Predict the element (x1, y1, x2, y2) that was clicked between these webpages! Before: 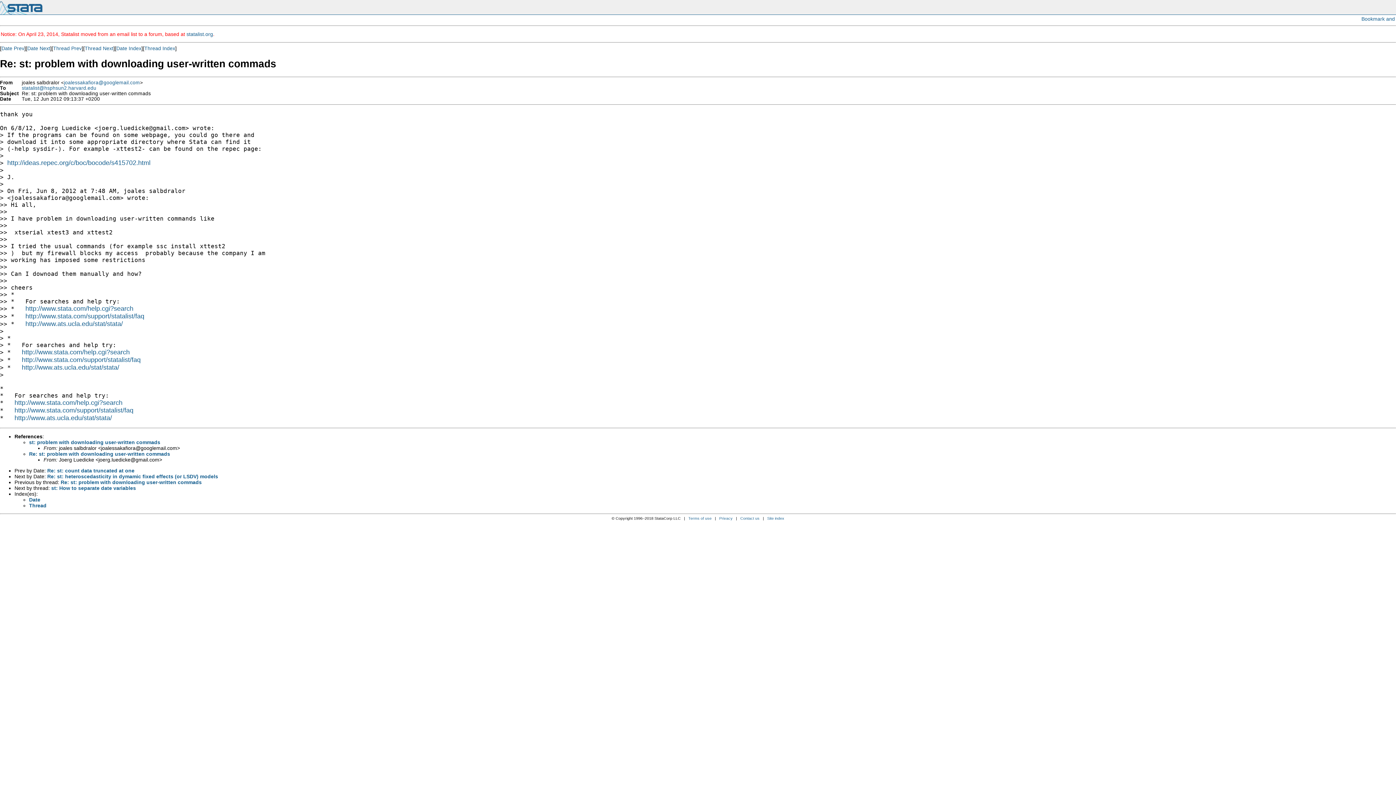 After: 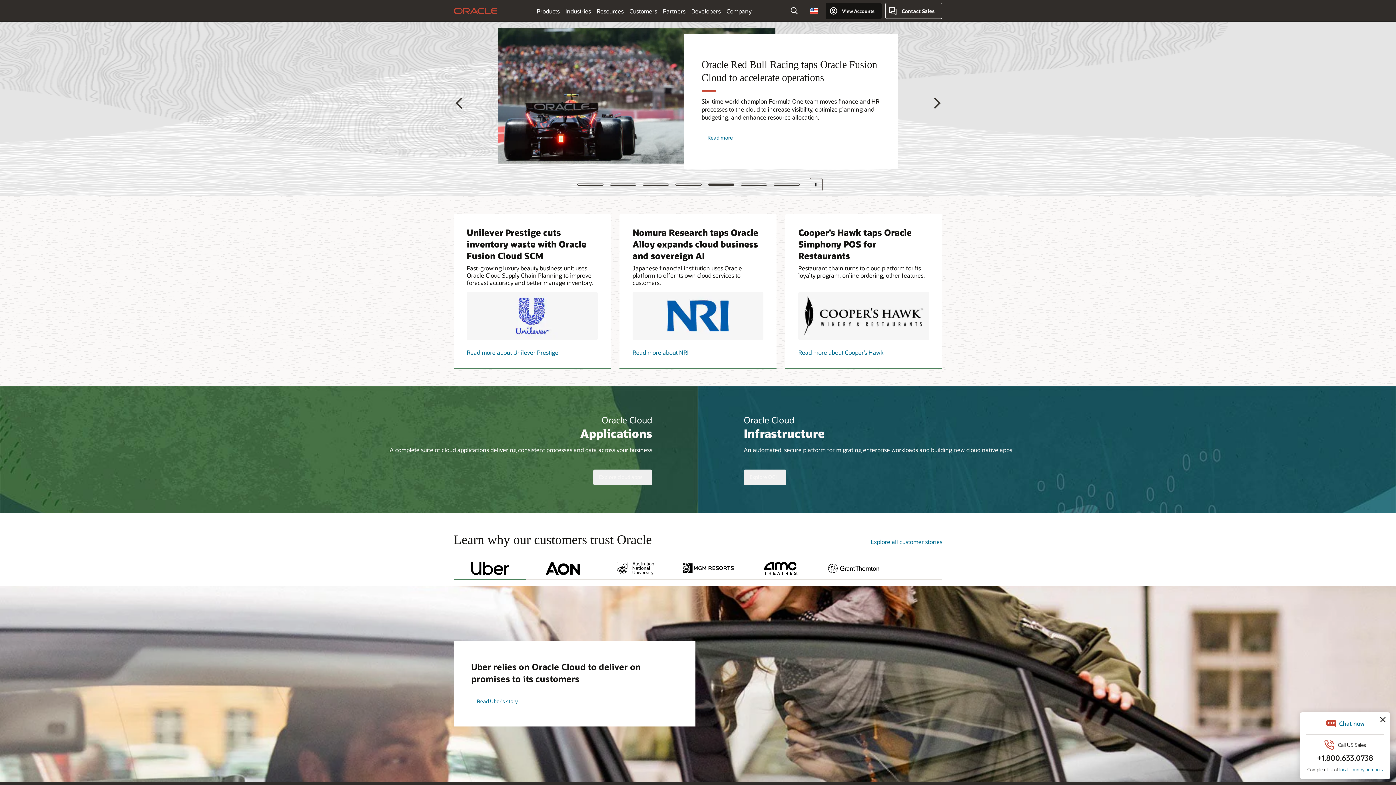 Action: bbox: (1349, 17, 1395, 22)